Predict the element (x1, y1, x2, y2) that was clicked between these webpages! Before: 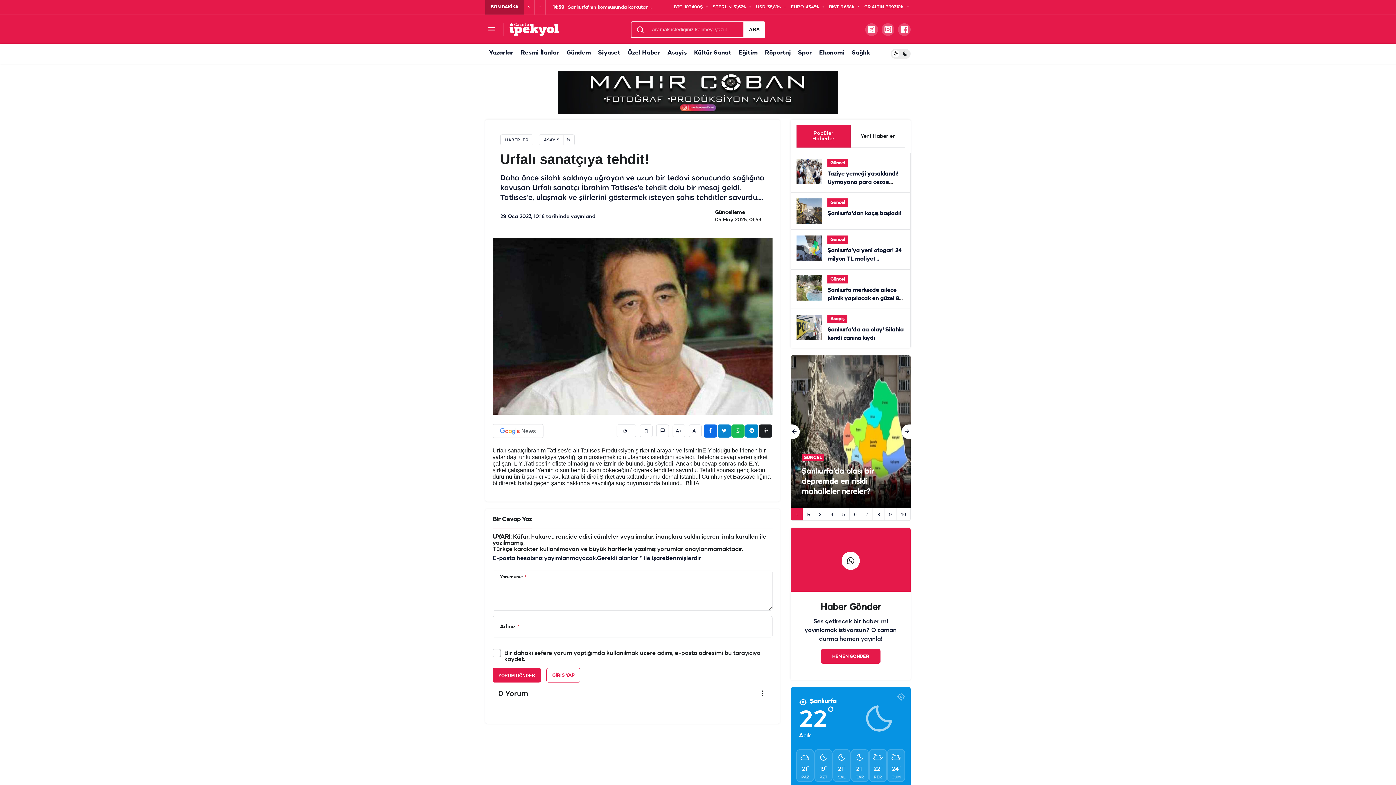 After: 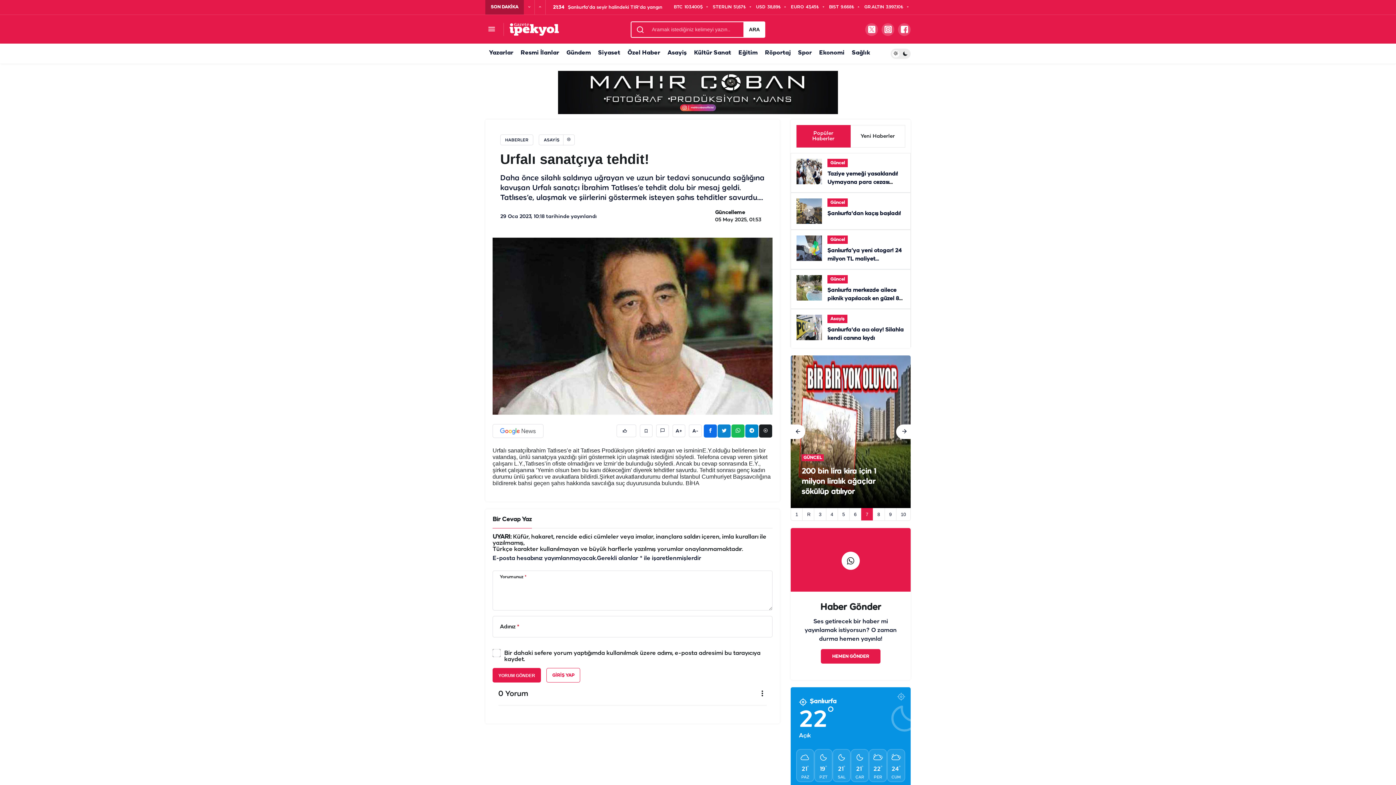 Action: label: 7 of 10 bbox: (865, 508, 868, 521)